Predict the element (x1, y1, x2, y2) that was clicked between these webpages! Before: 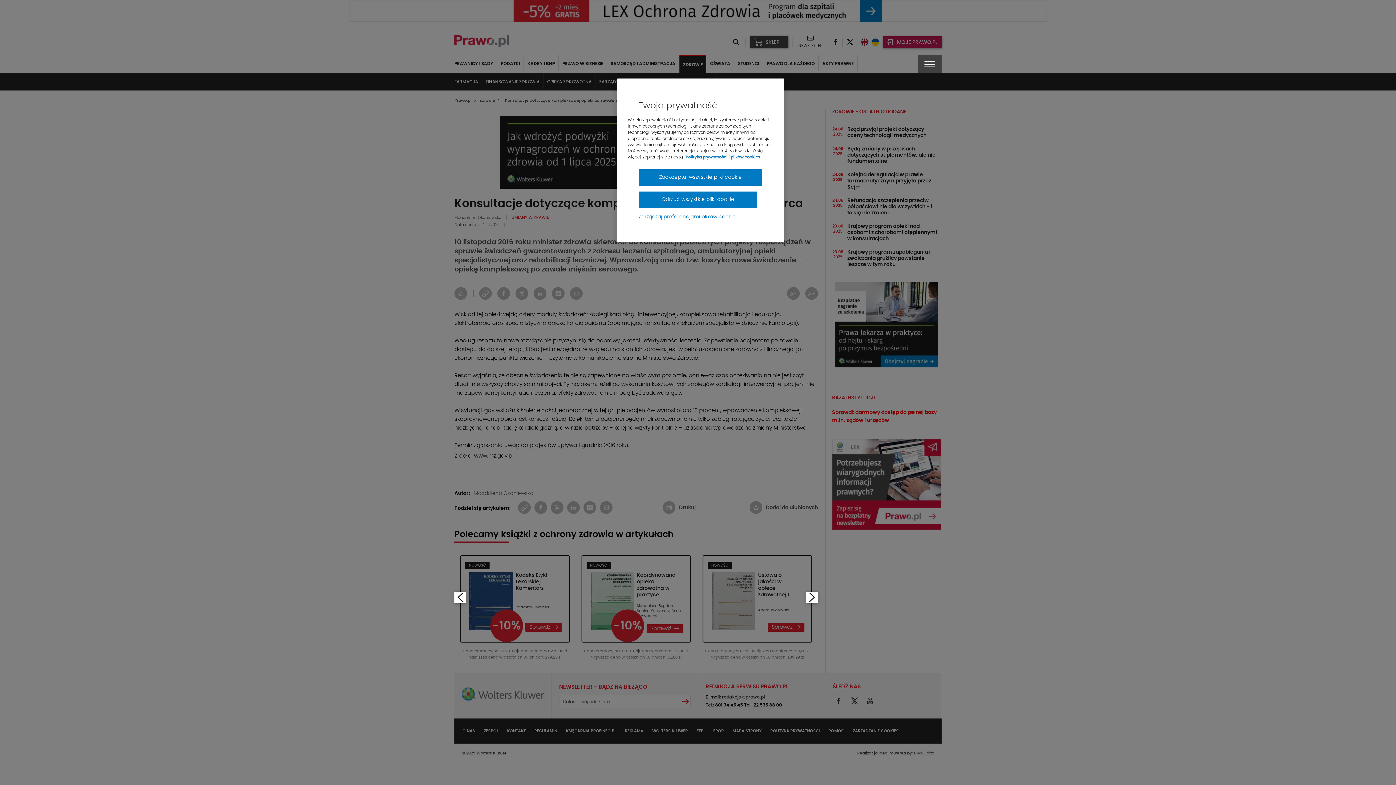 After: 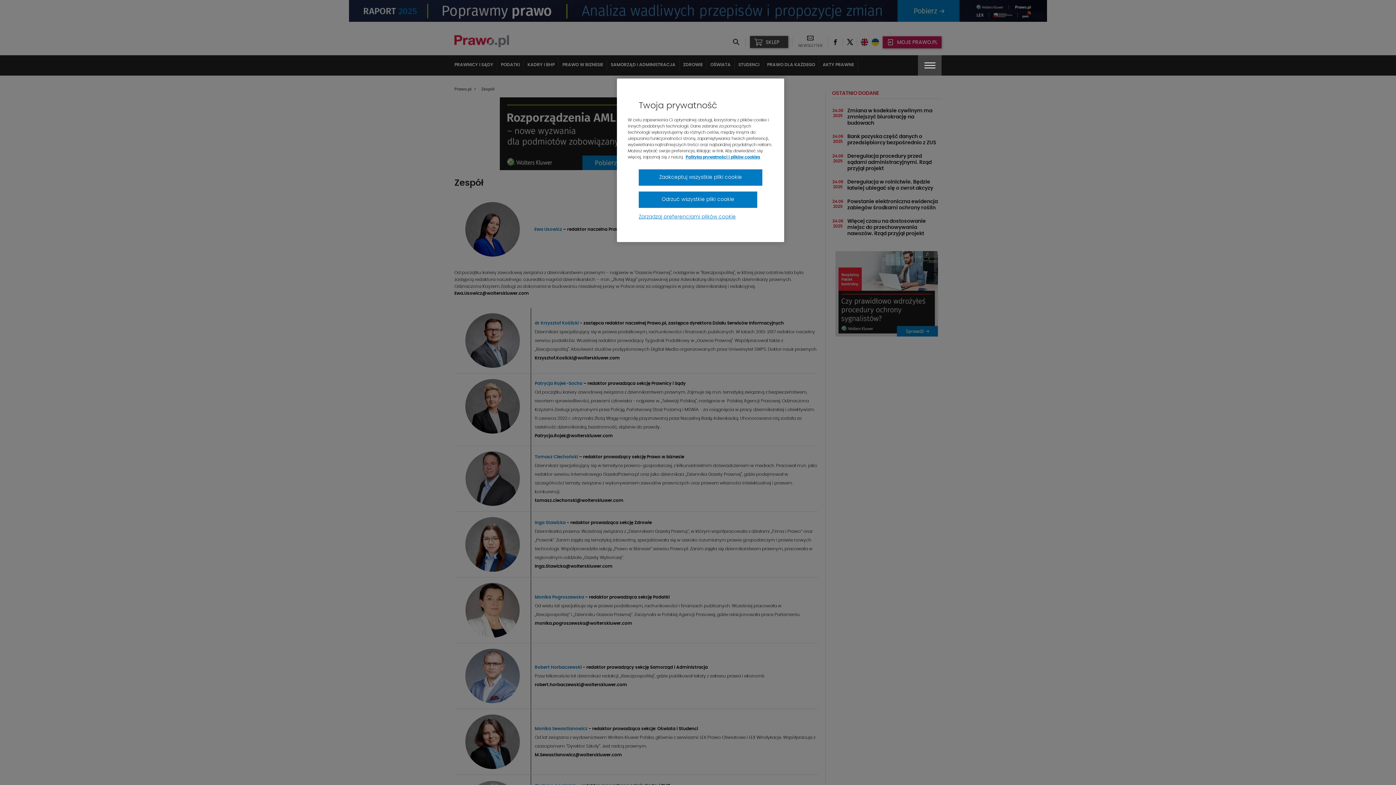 Action: bbox: (479, 725, 502, 737) label: ZESPÓŁ